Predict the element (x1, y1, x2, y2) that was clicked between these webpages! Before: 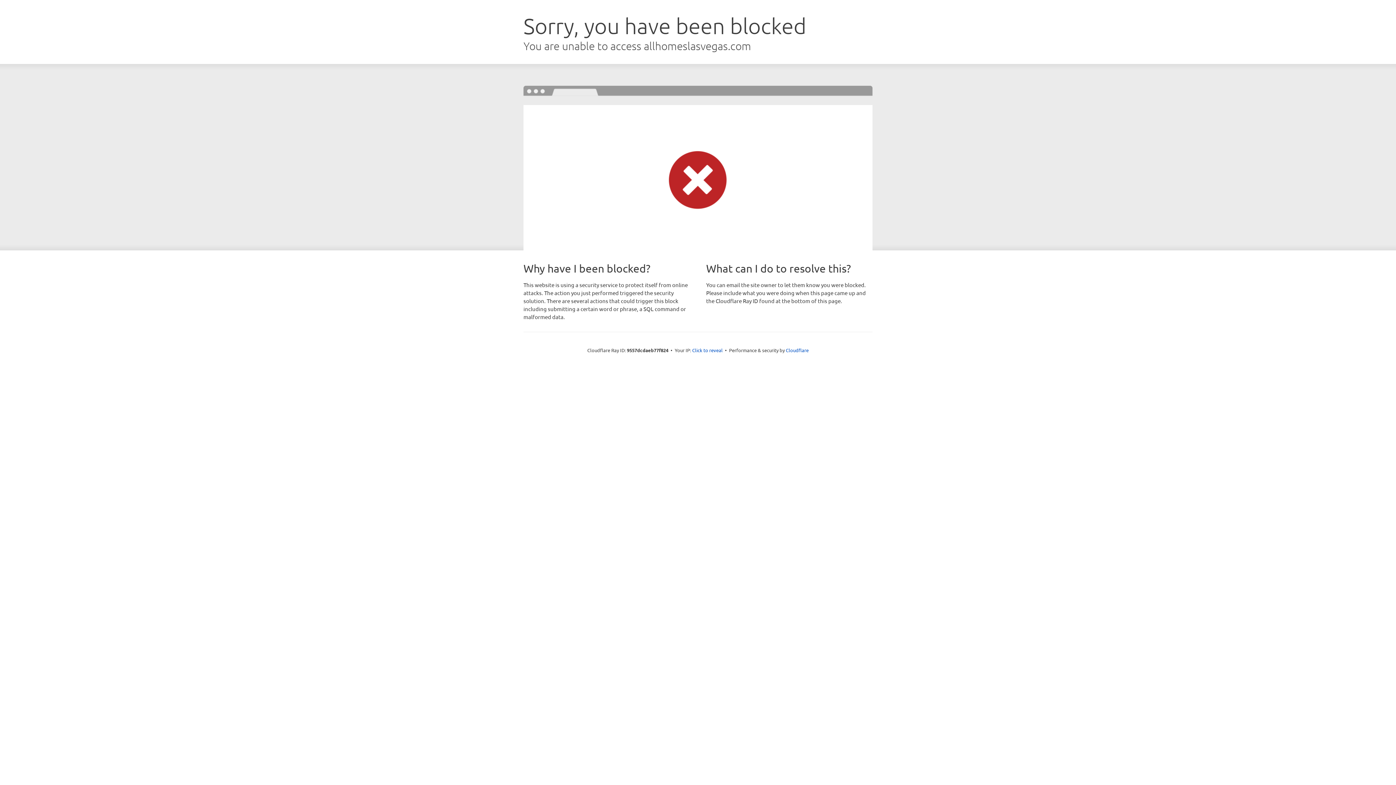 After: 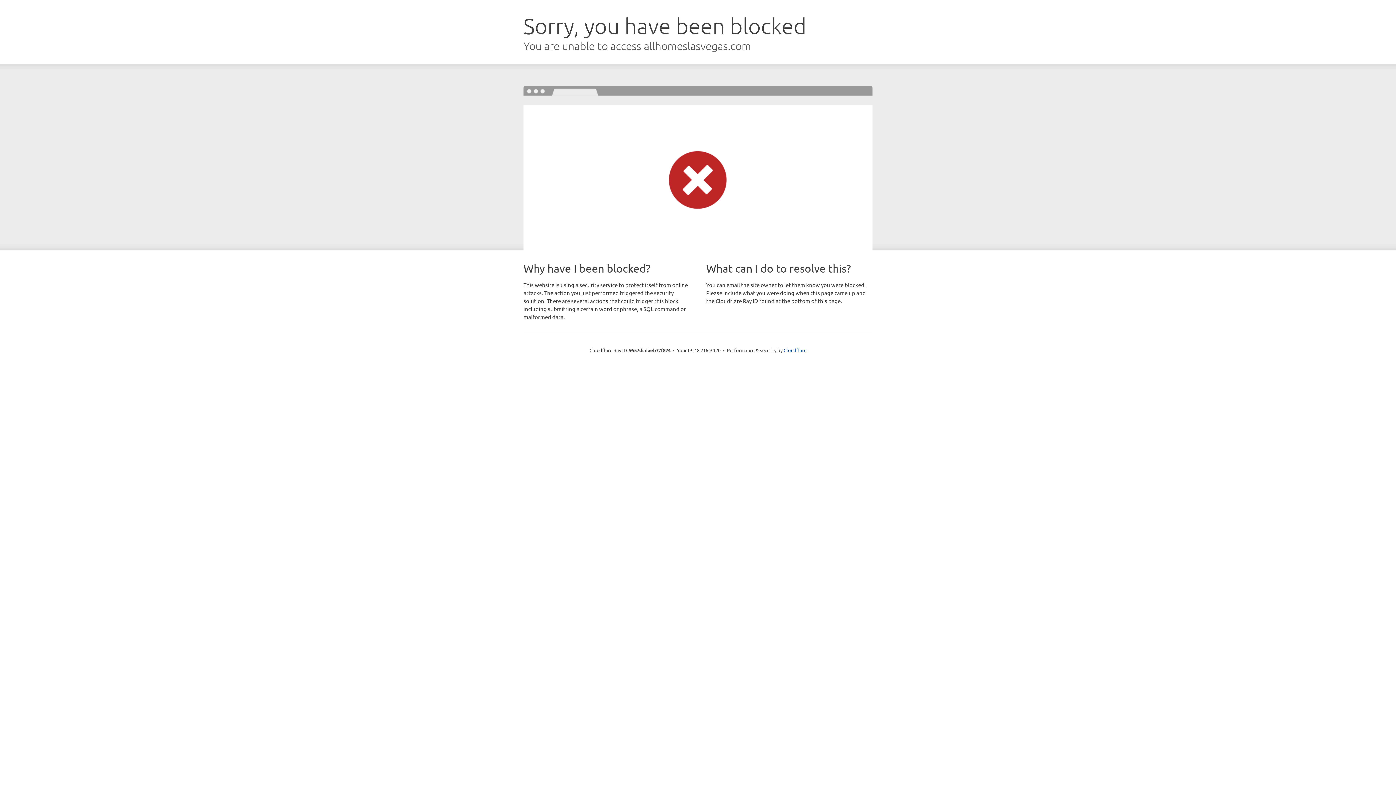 Action: label: Click to reveal bbox: (692, 346, 722, 353)